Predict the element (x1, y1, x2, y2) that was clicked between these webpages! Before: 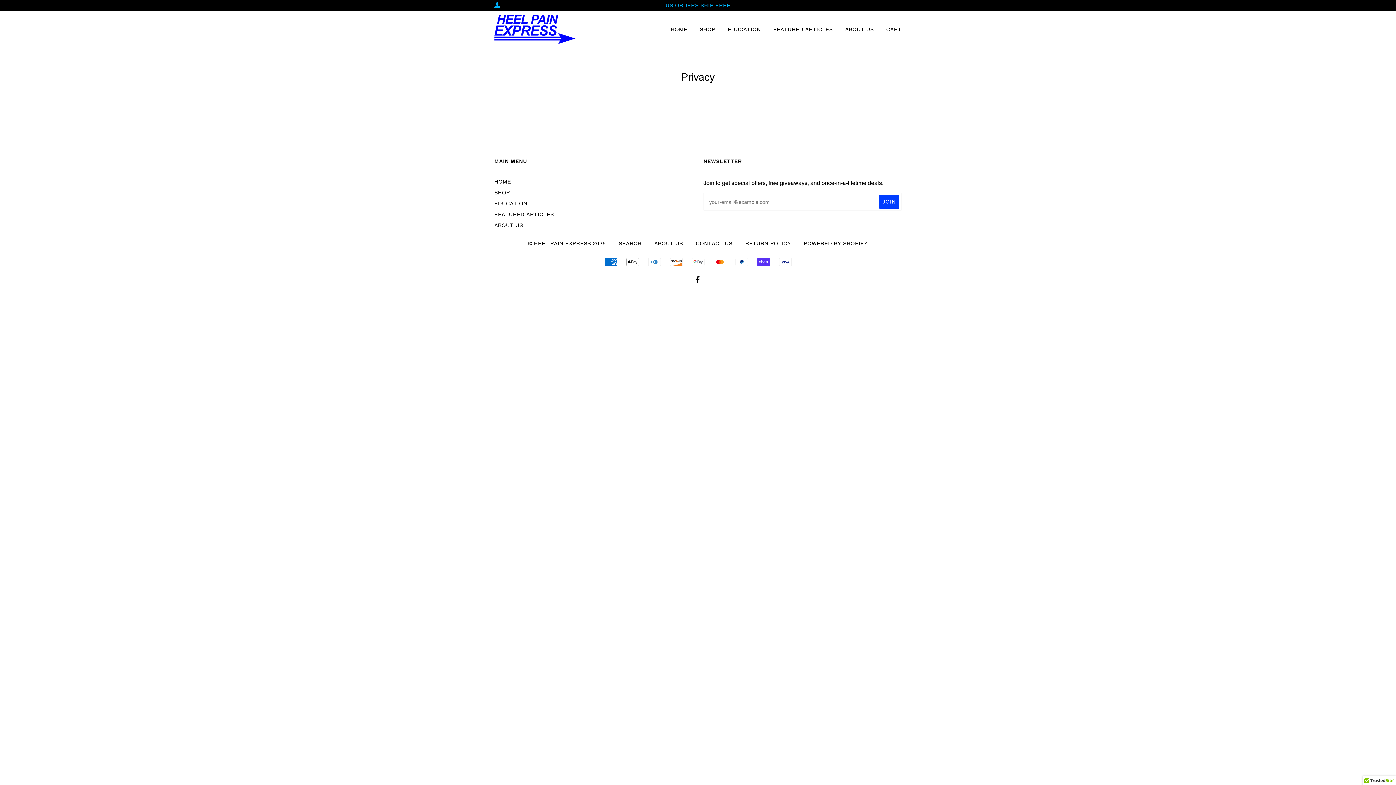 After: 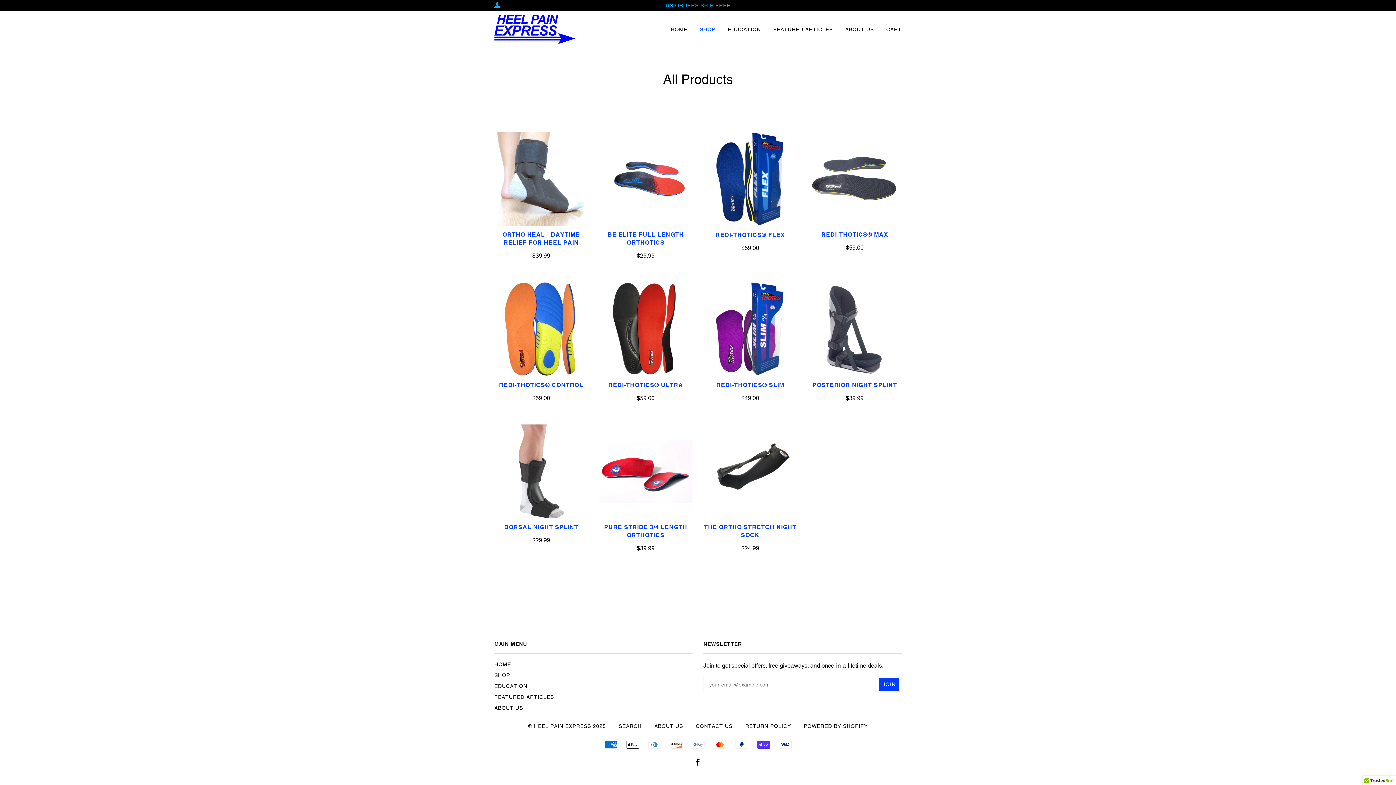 Action: label: SHOP bbox: (494, 189, 510, 195)